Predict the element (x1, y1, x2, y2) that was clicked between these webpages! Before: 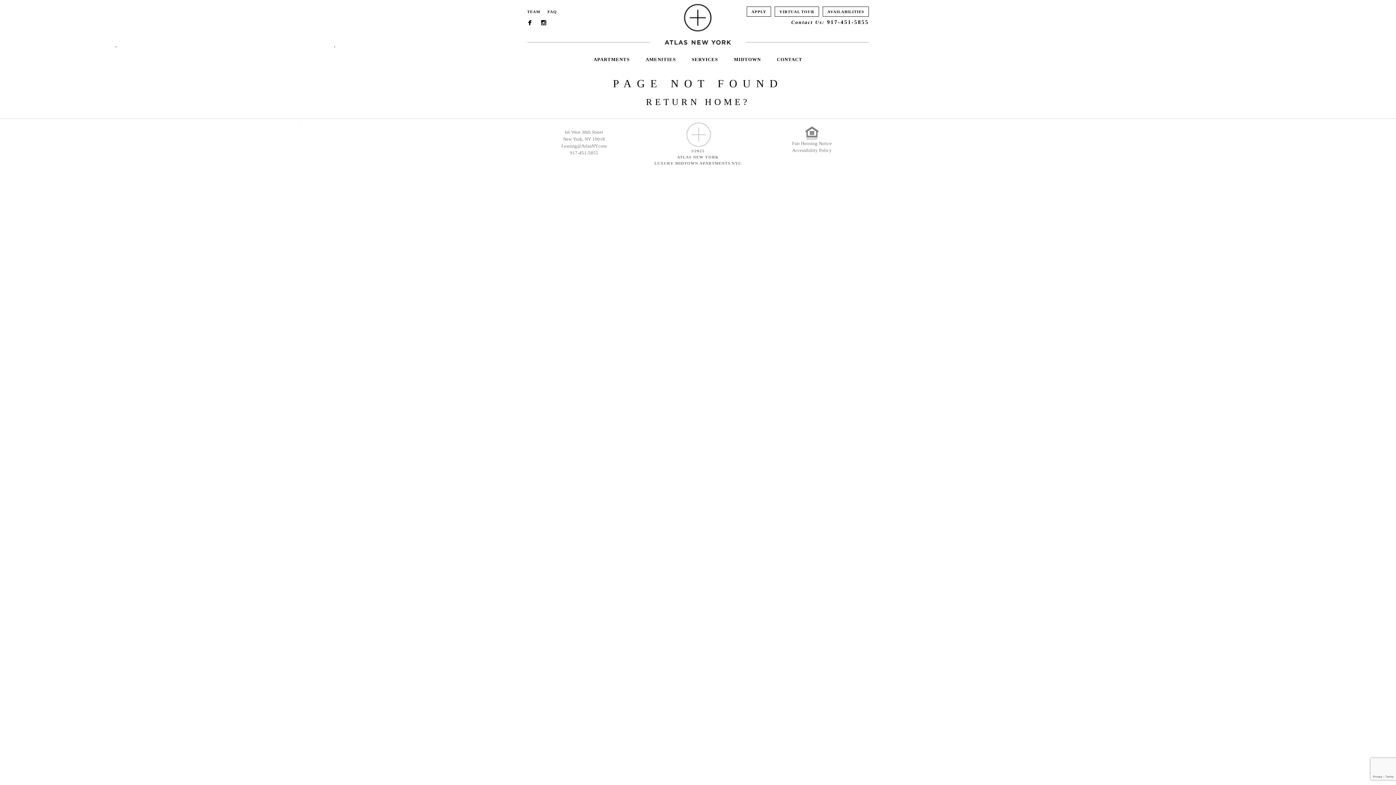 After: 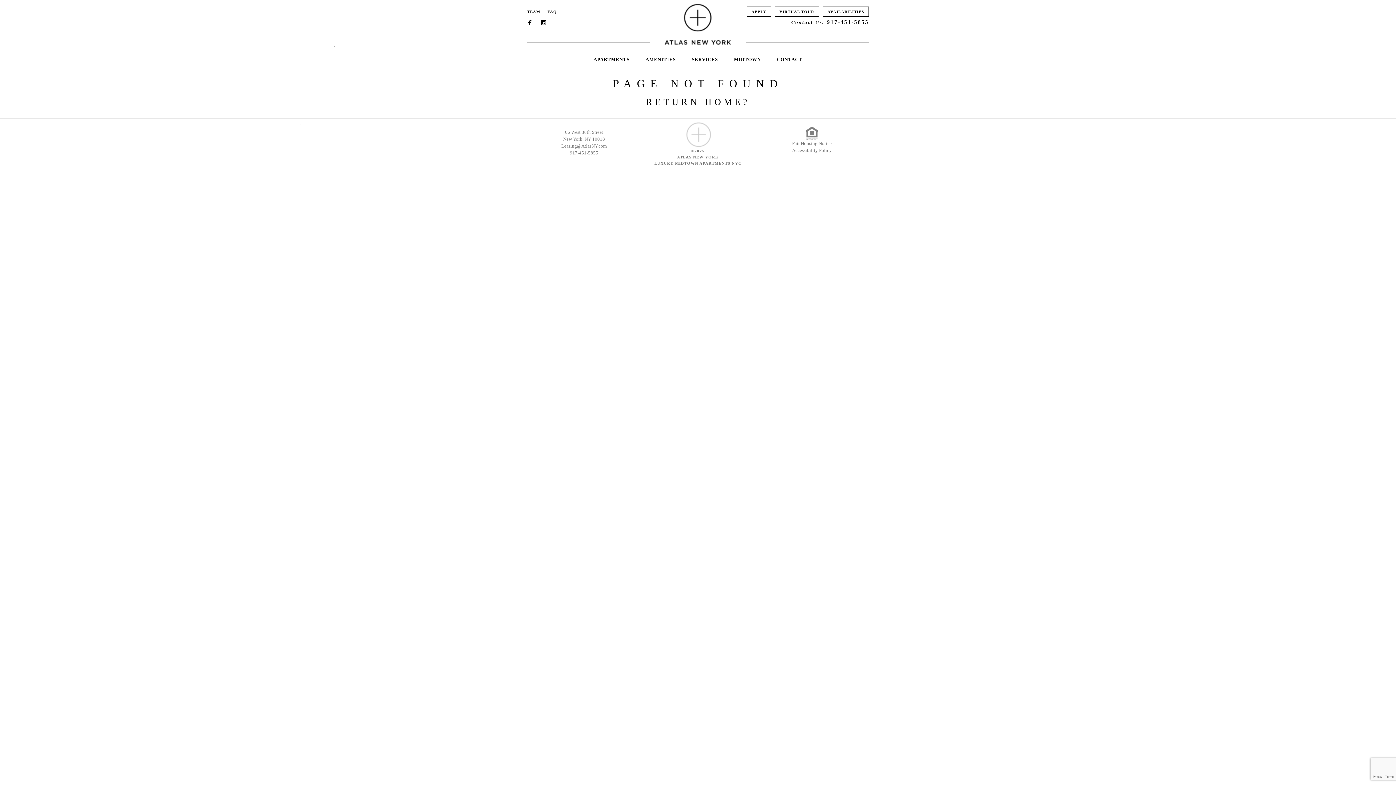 Action: label: Fair Housing Notice bbox: (792, 140, 831, 146)